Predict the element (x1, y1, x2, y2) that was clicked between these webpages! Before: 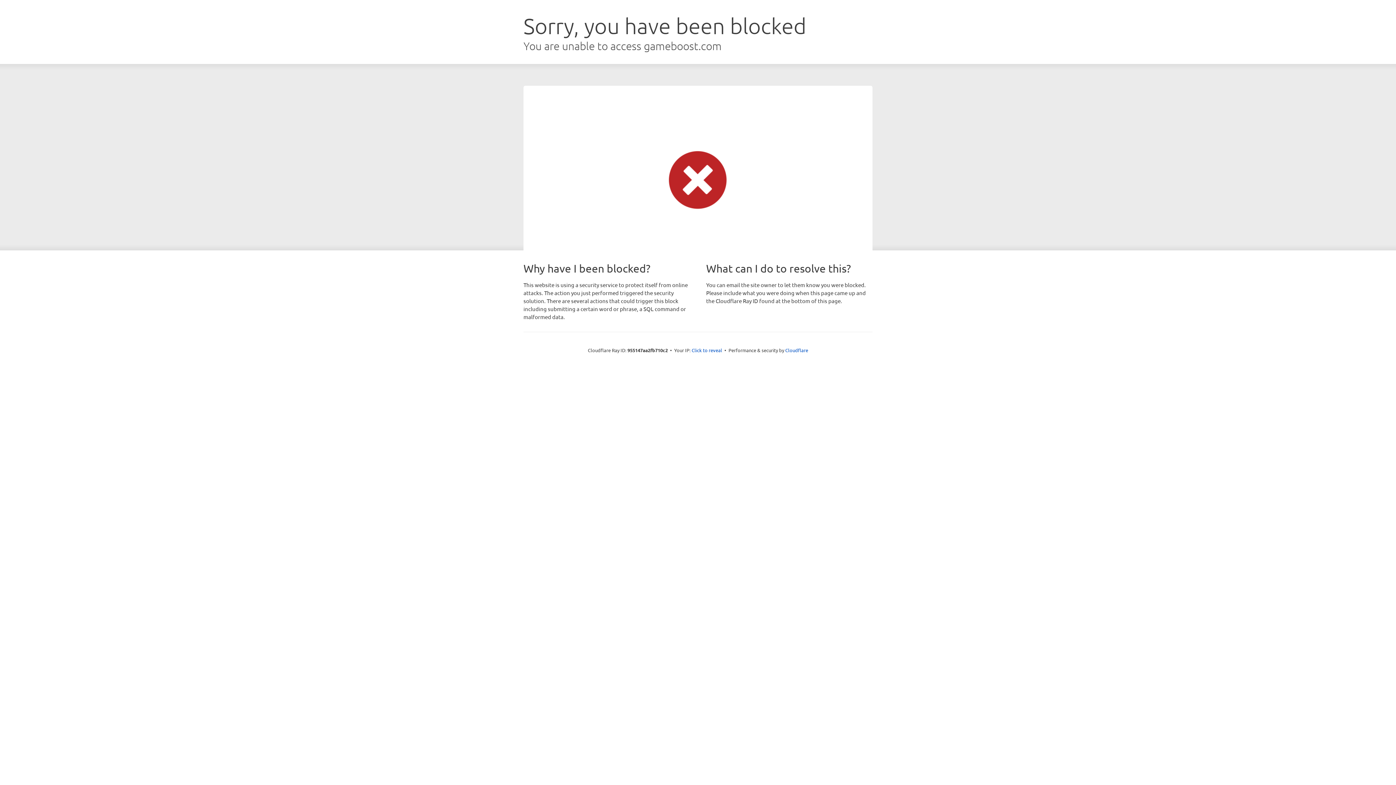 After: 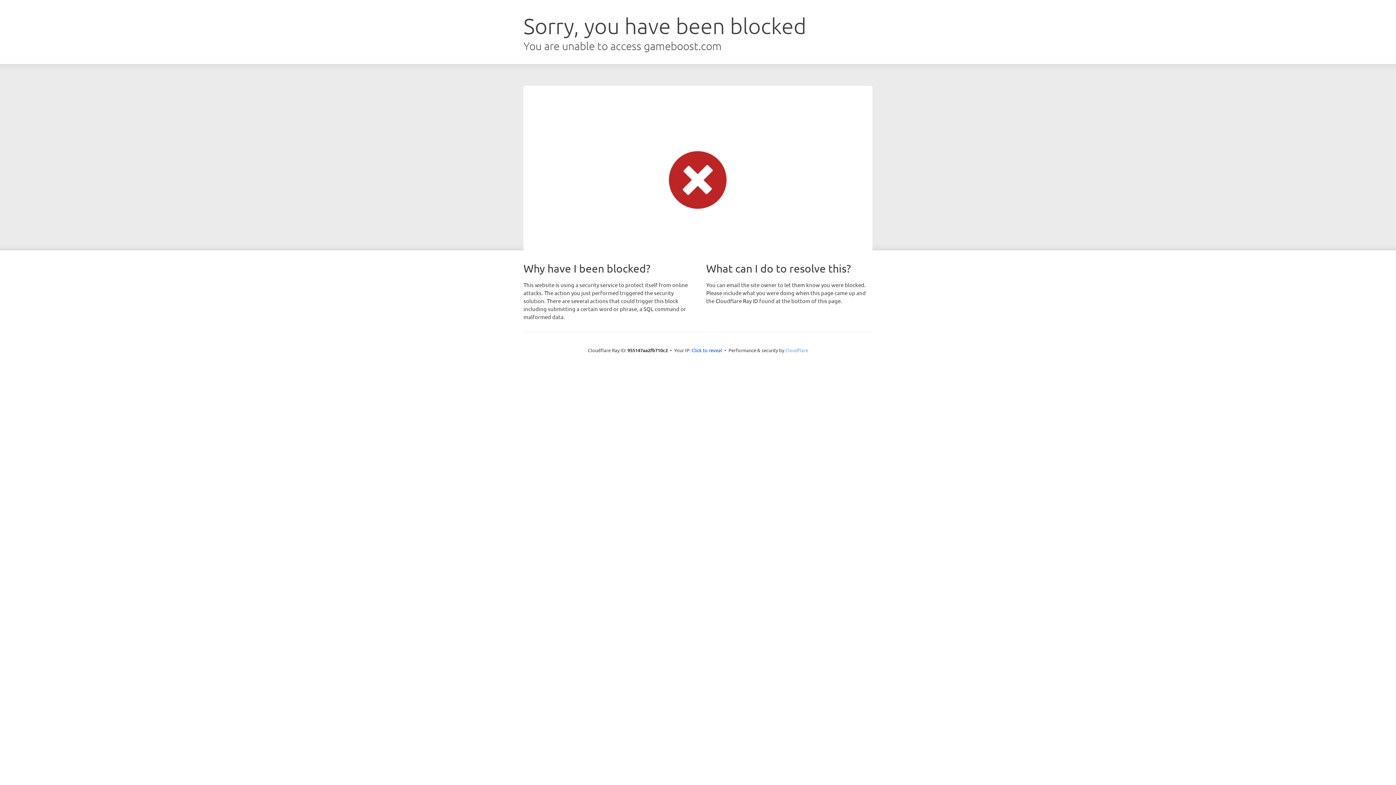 Action: label: Cloudflare bbox: (785, 347, 808, 353)